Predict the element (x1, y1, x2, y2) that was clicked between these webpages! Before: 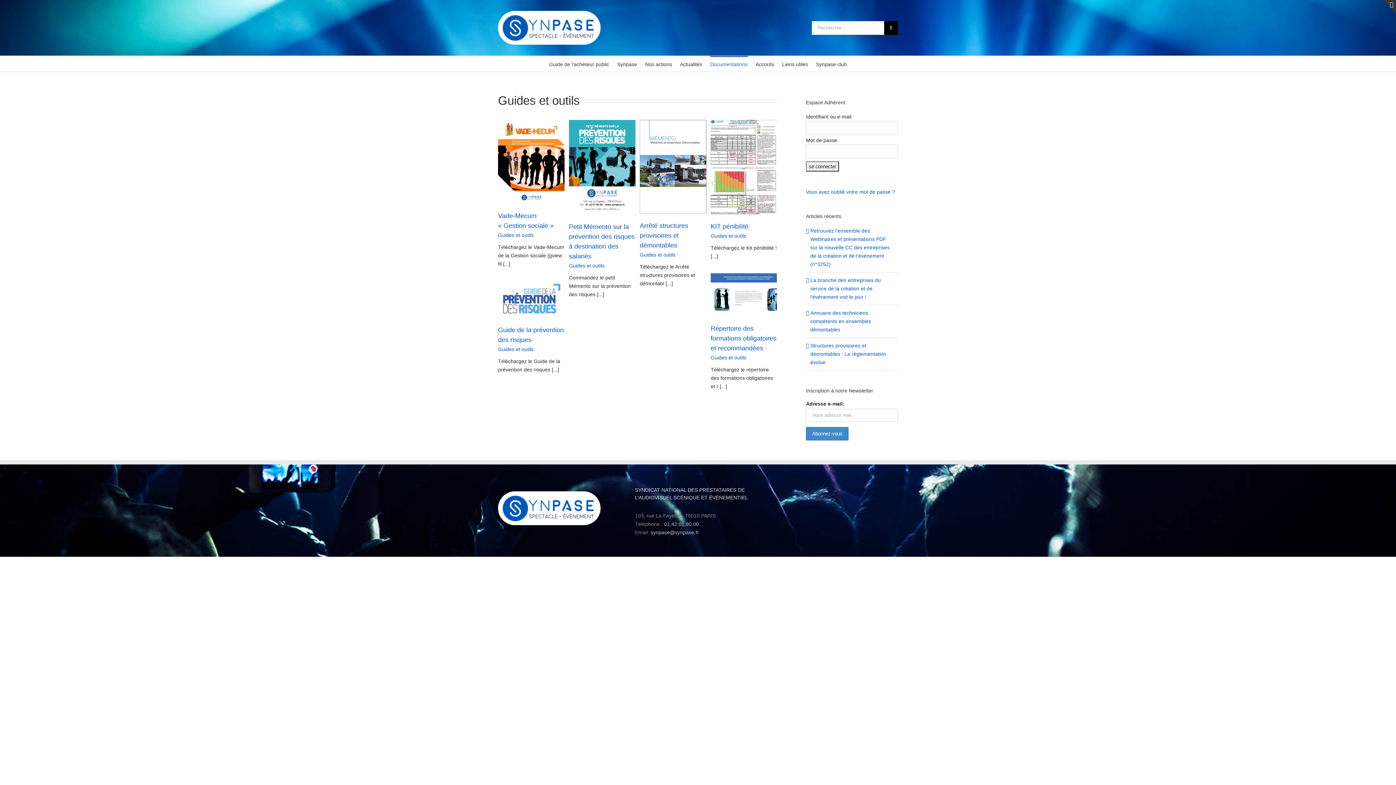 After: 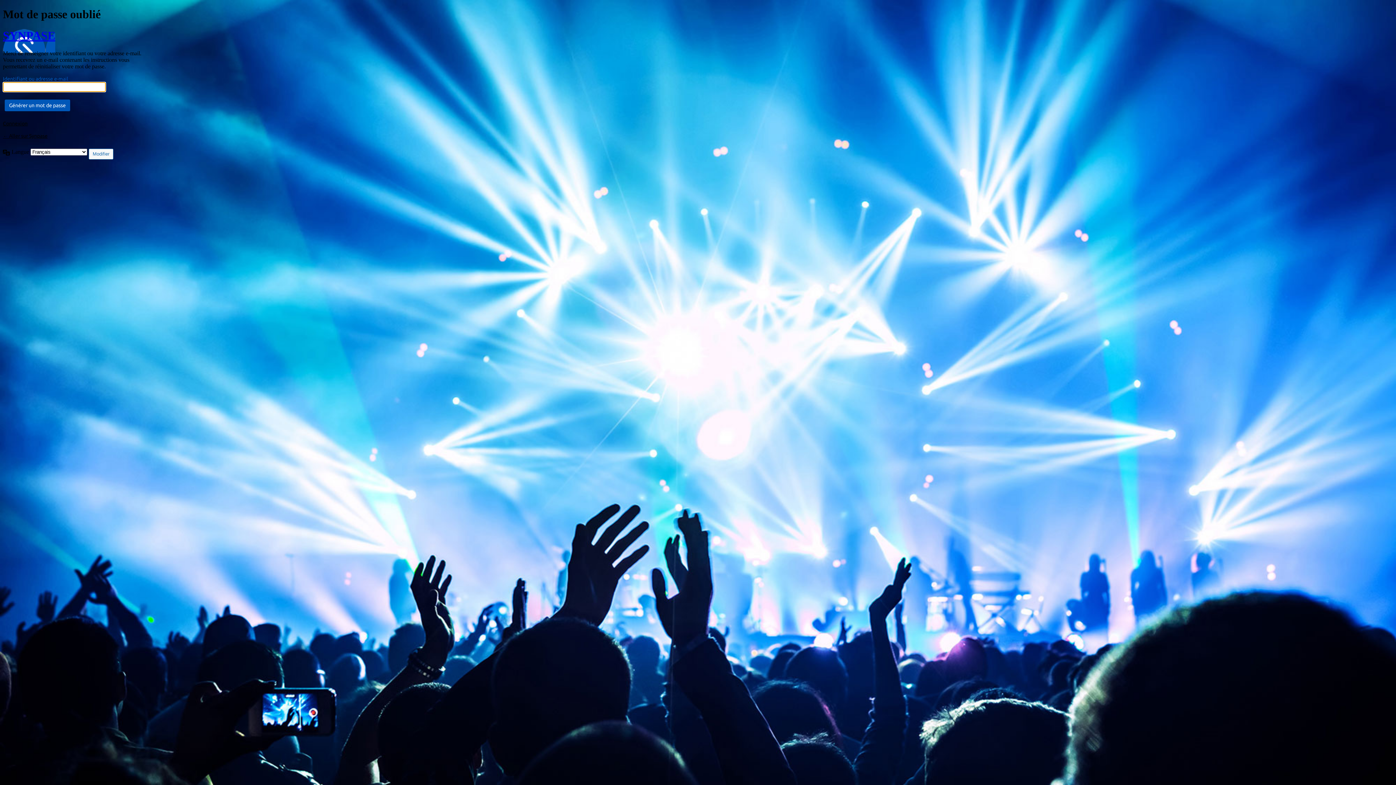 Action: label: Vous avez oublié votre mot de passe ? bbox: (806, 189, 895, 194)